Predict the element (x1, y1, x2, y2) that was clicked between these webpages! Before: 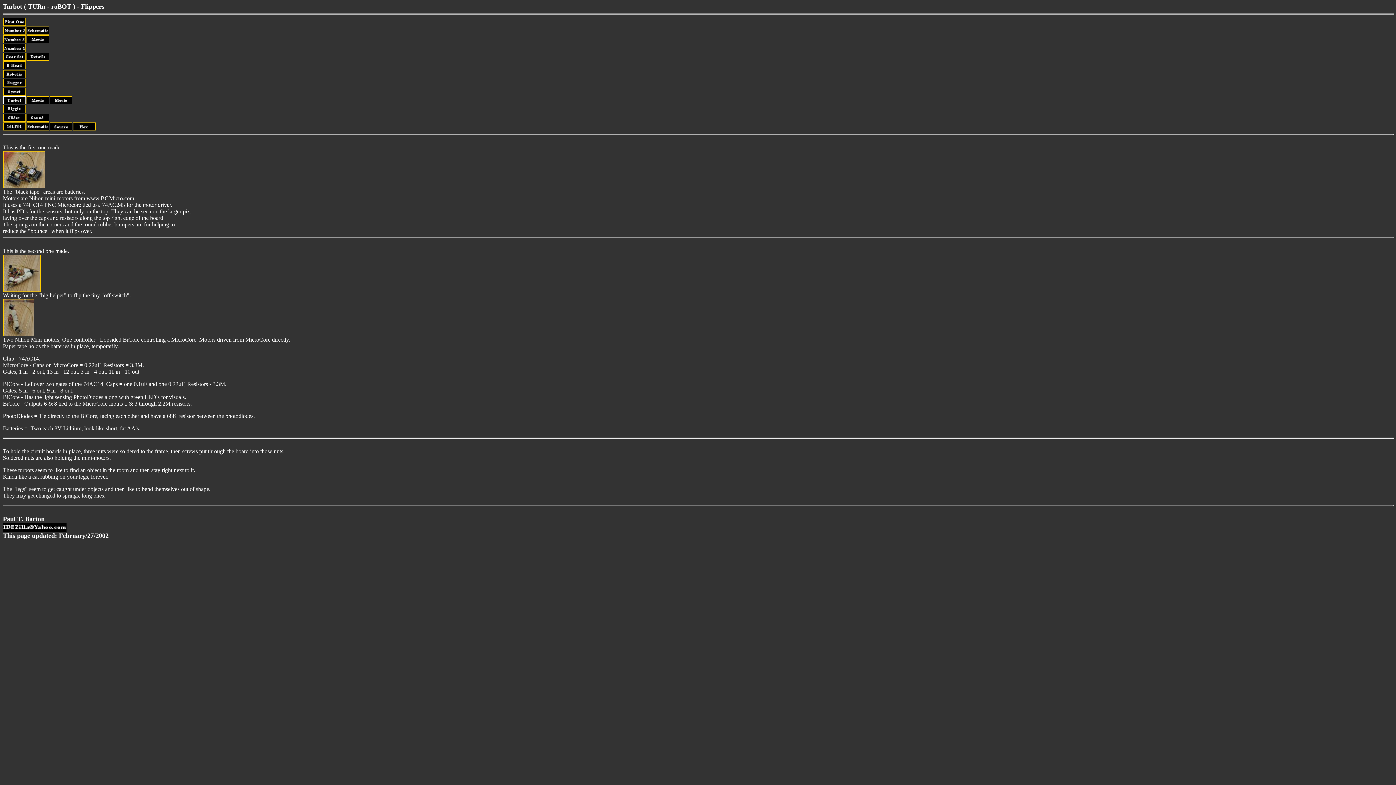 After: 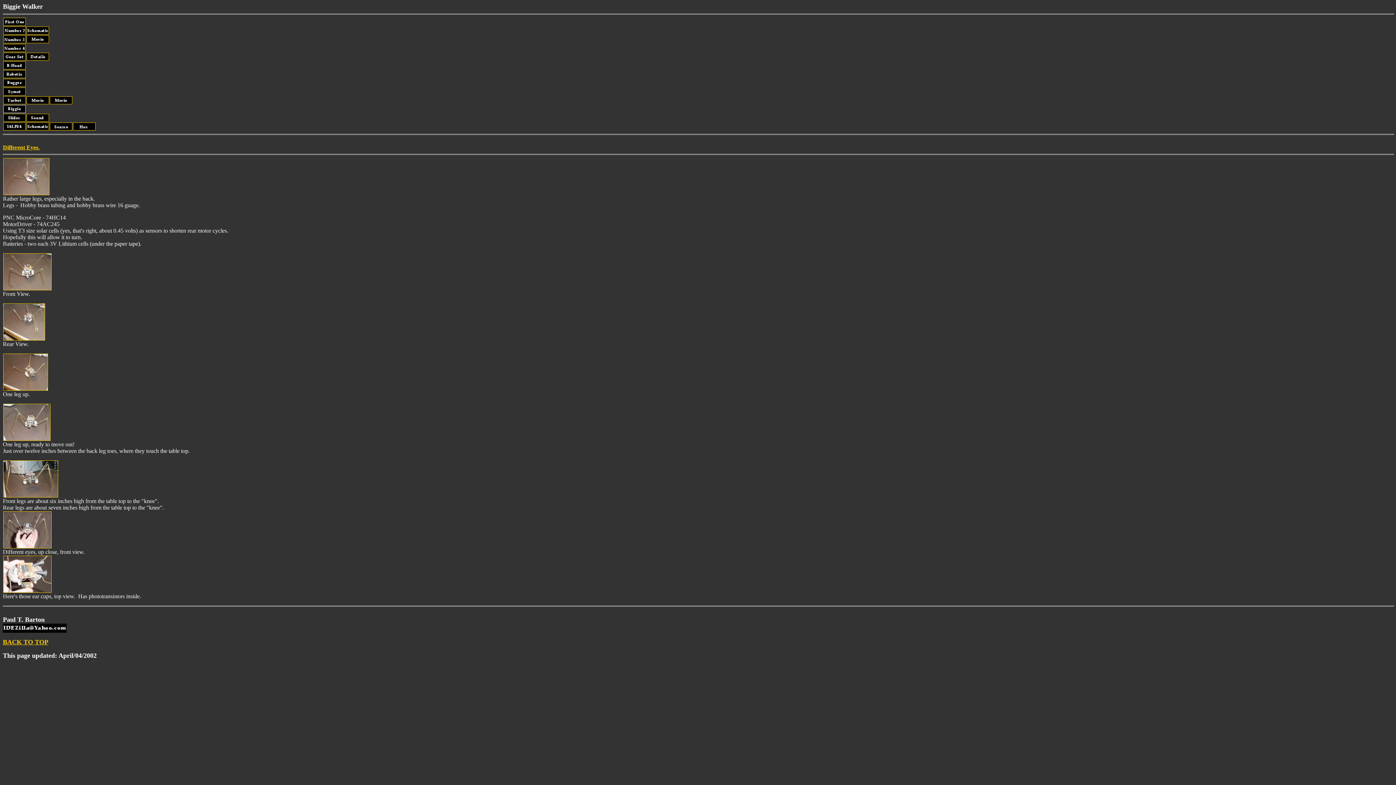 Action: bbox: (2, 108, 26, 114)